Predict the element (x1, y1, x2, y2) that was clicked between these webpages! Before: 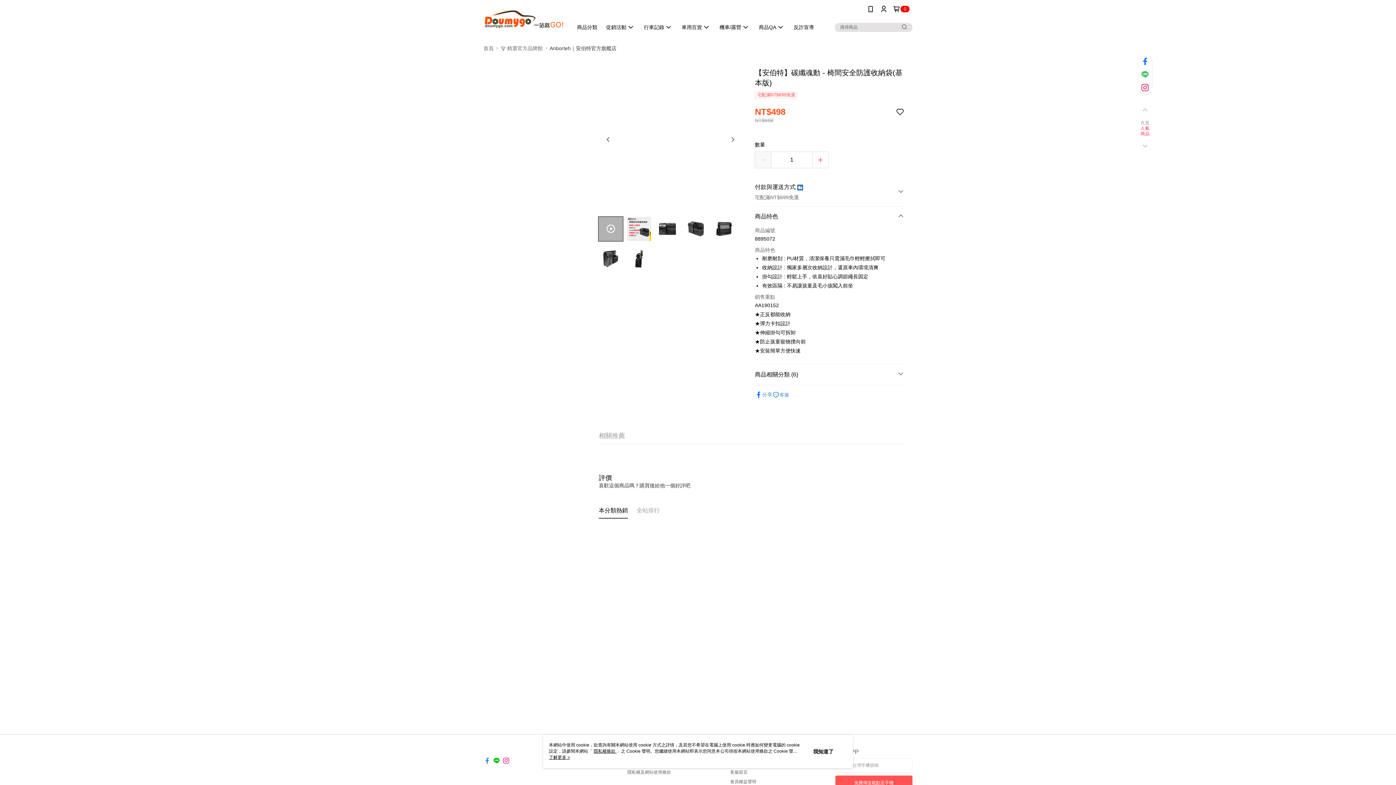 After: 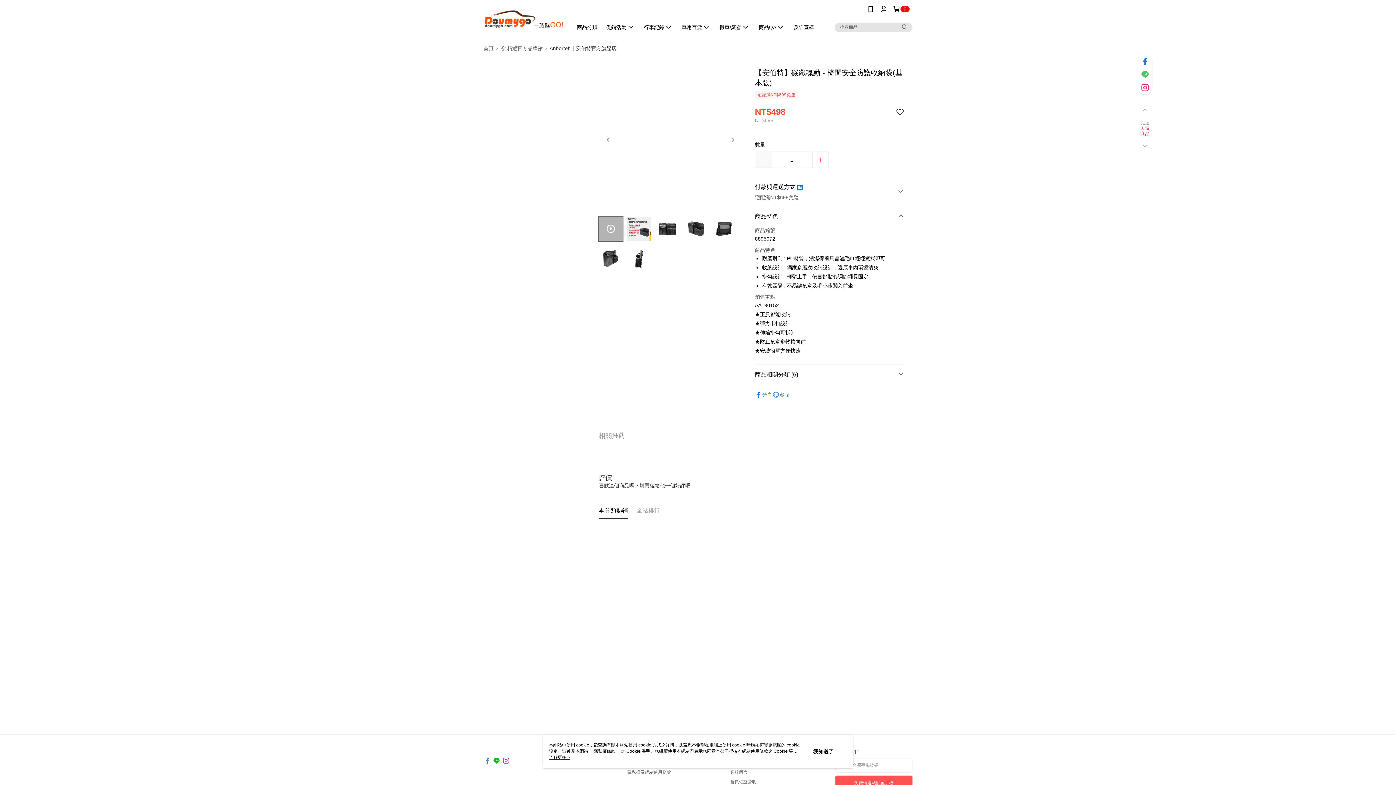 Action: bbox: (502, 753, 509, 760)